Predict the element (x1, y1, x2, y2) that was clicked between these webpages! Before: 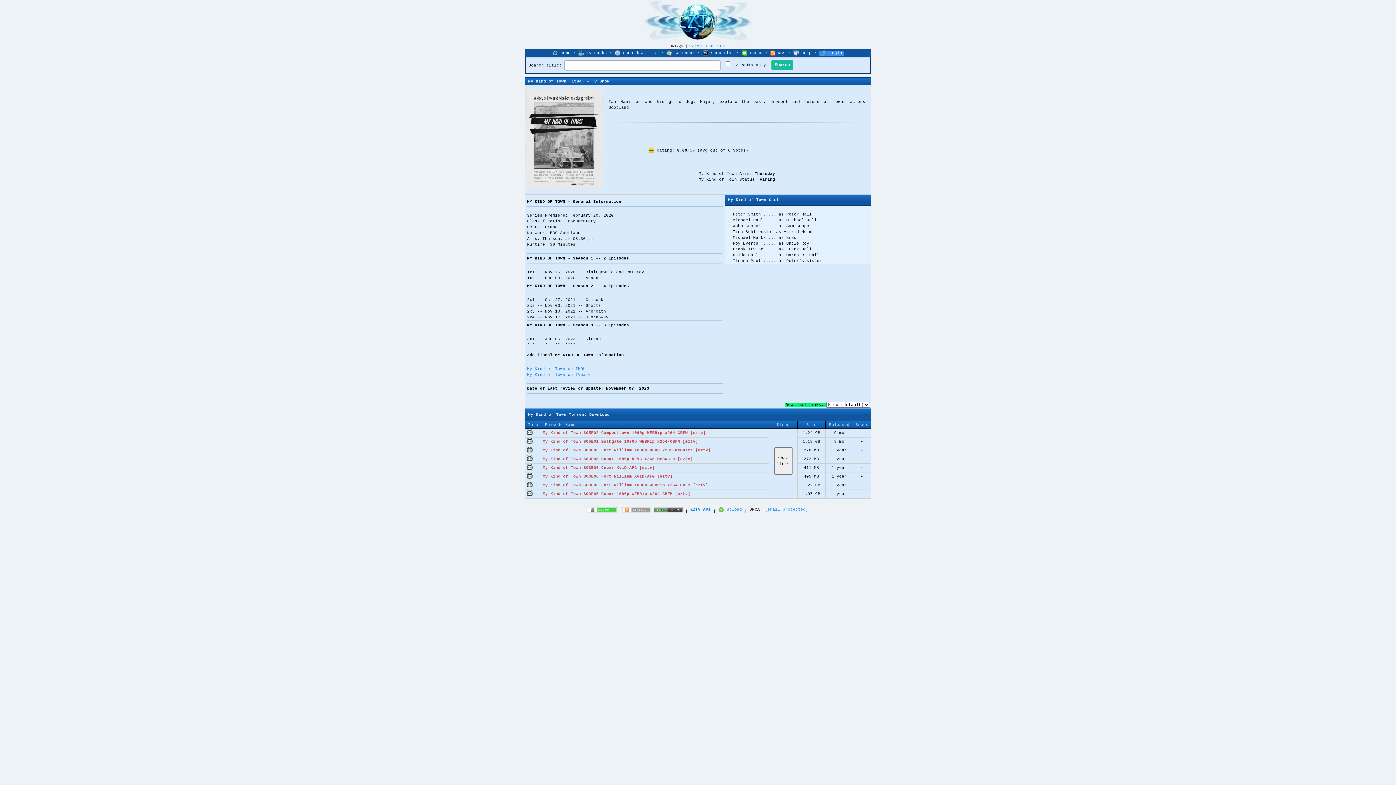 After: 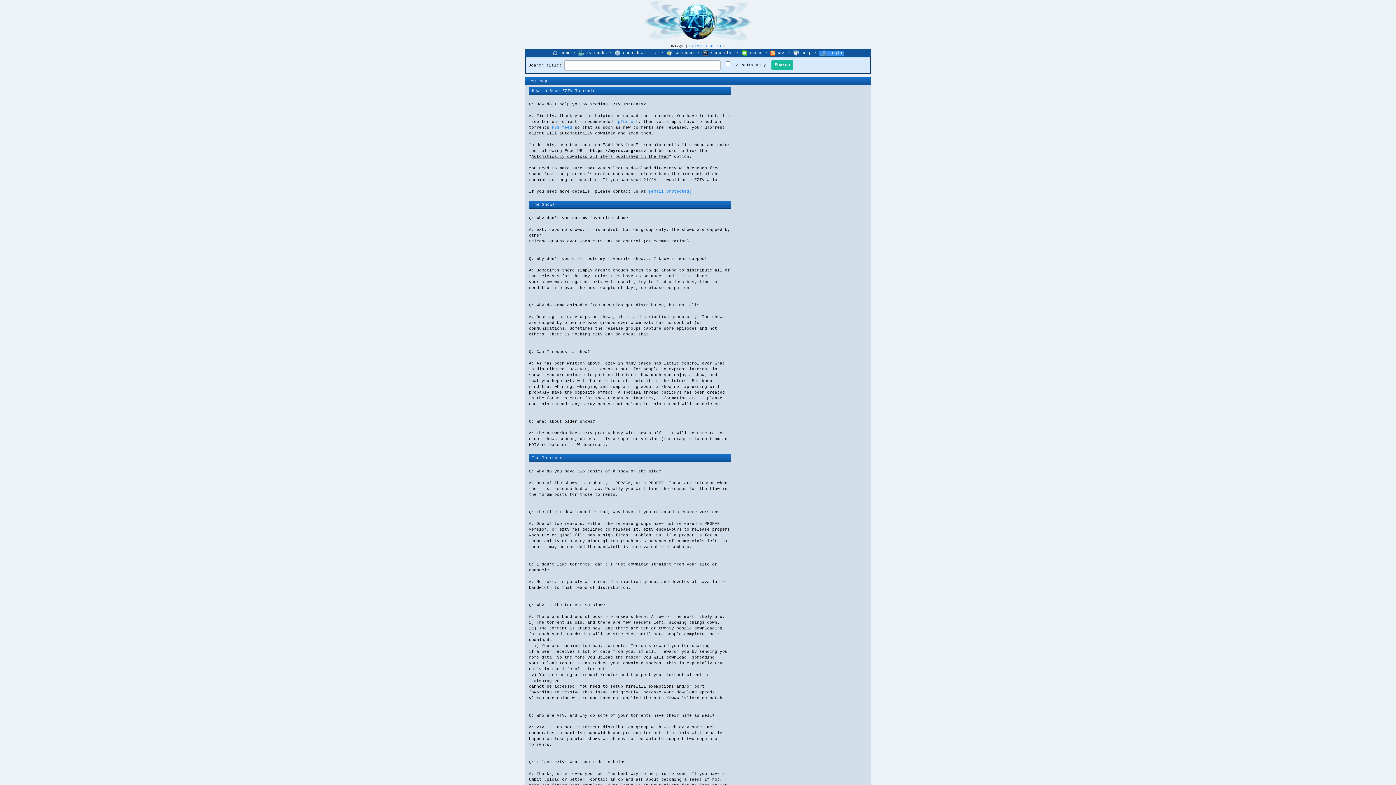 Action: label: Help bbox: (801, 50, 811, 55)